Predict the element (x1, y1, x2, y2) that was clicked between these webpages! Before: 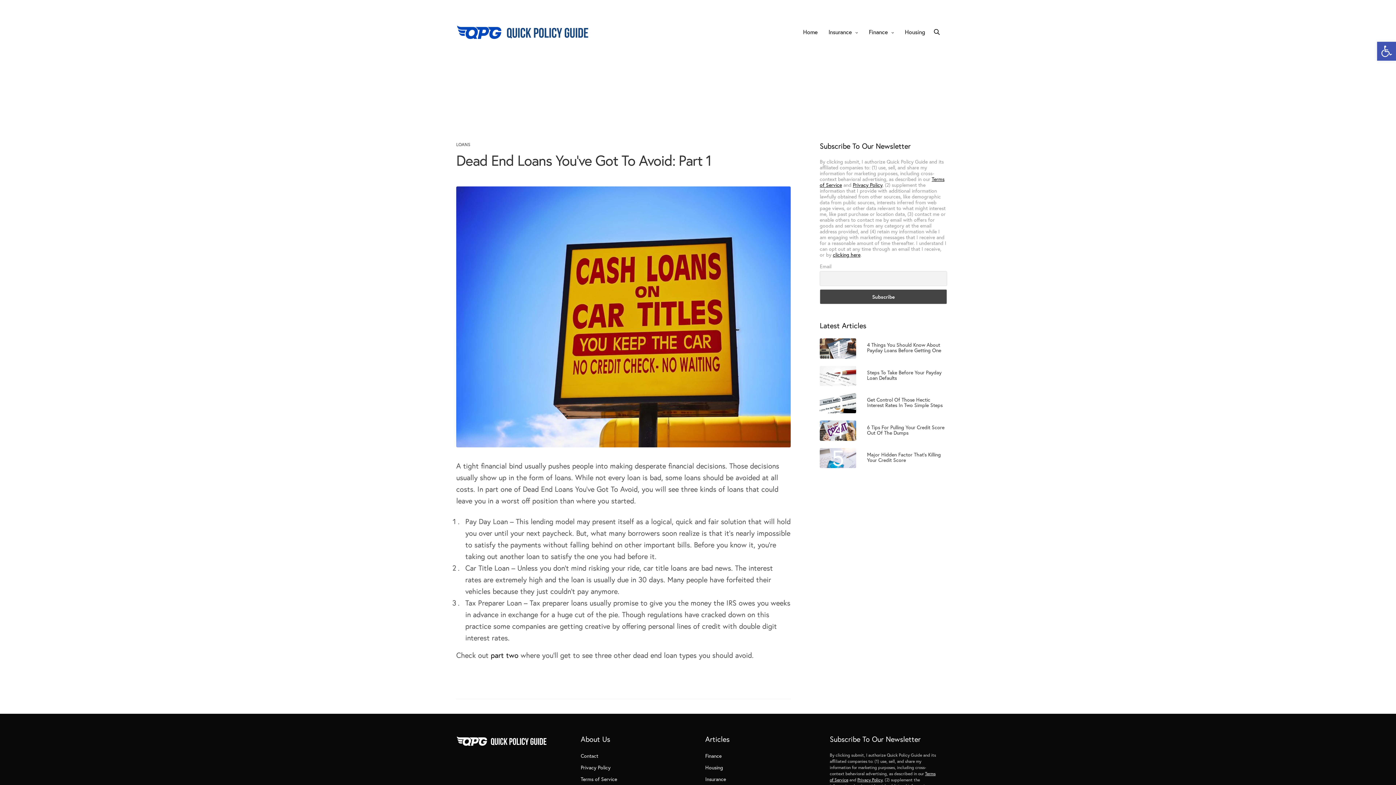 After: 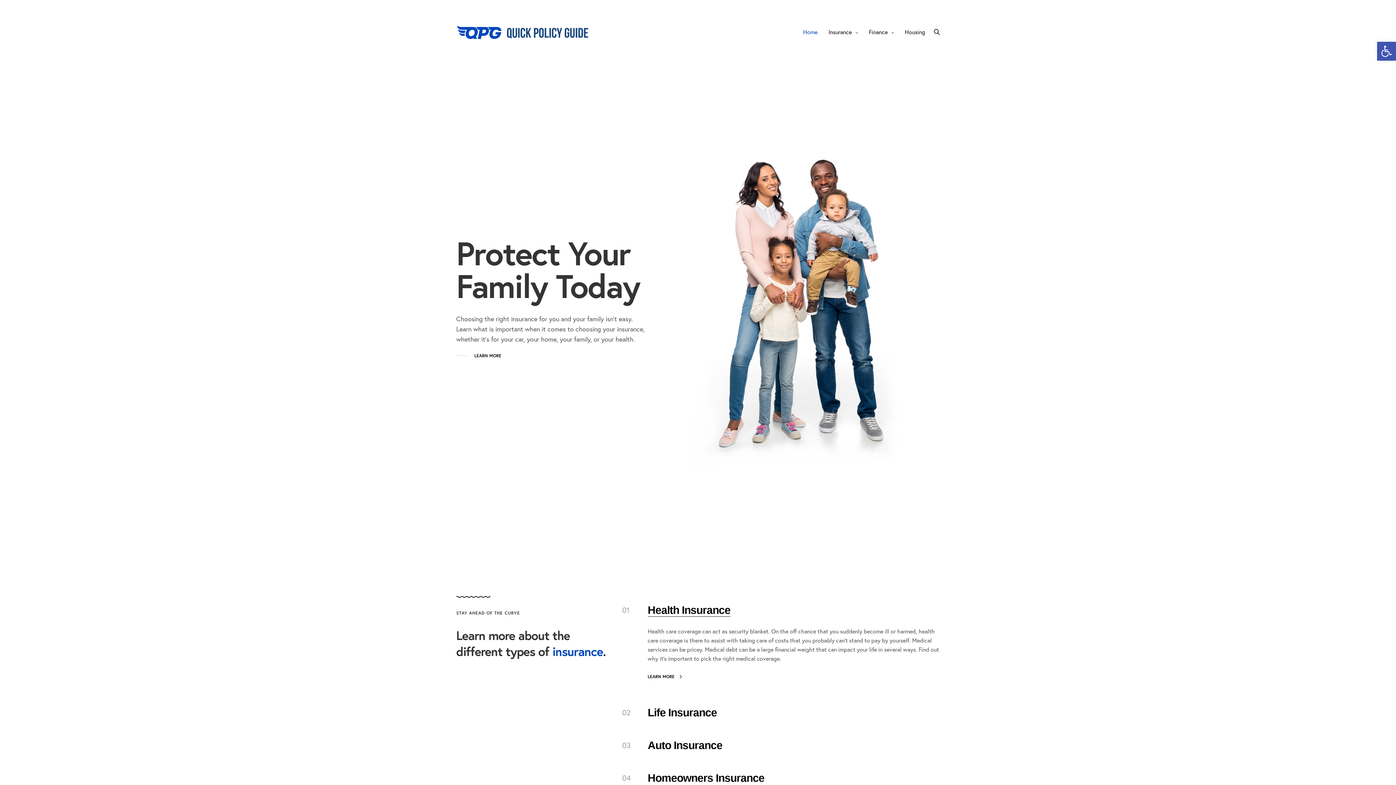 Action: label: Home bbox: (803, 21, 817, 42)